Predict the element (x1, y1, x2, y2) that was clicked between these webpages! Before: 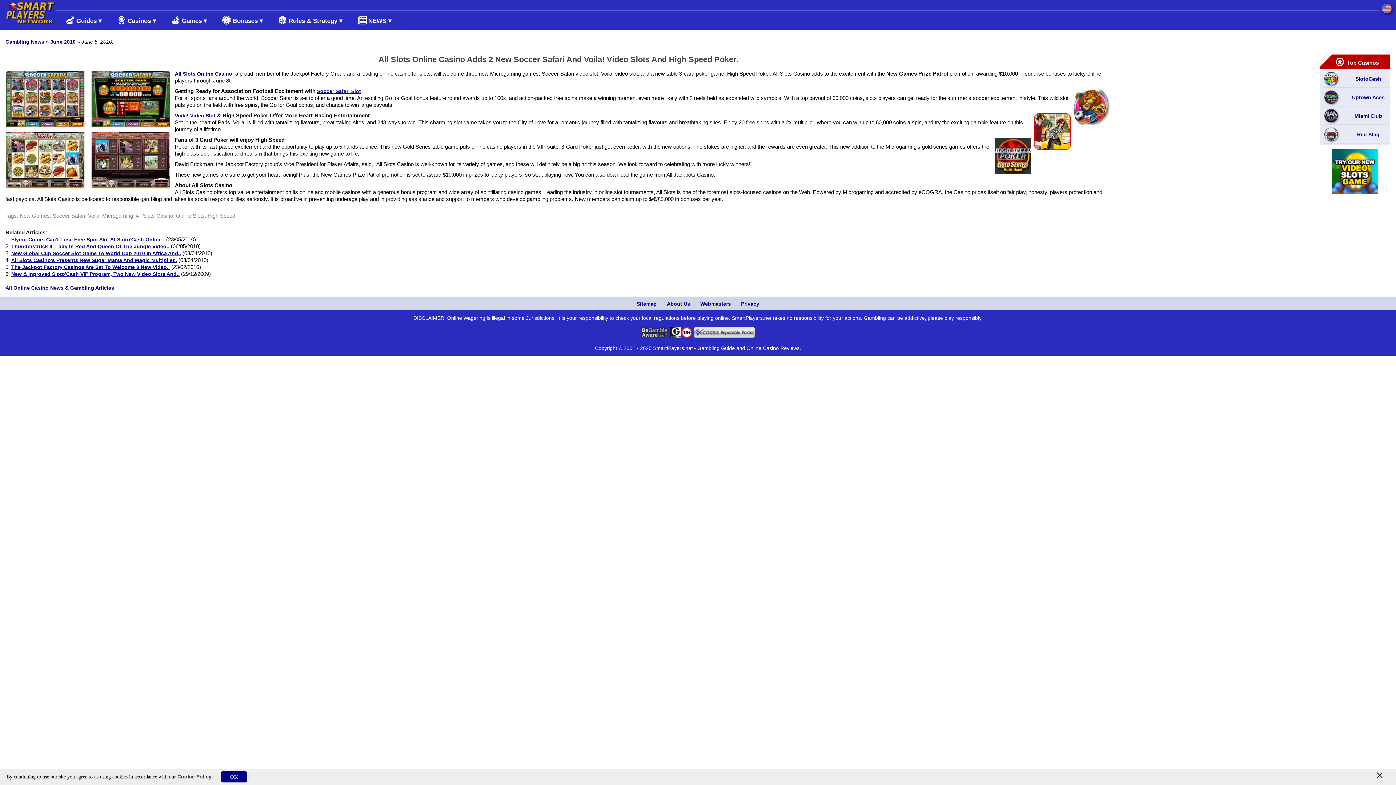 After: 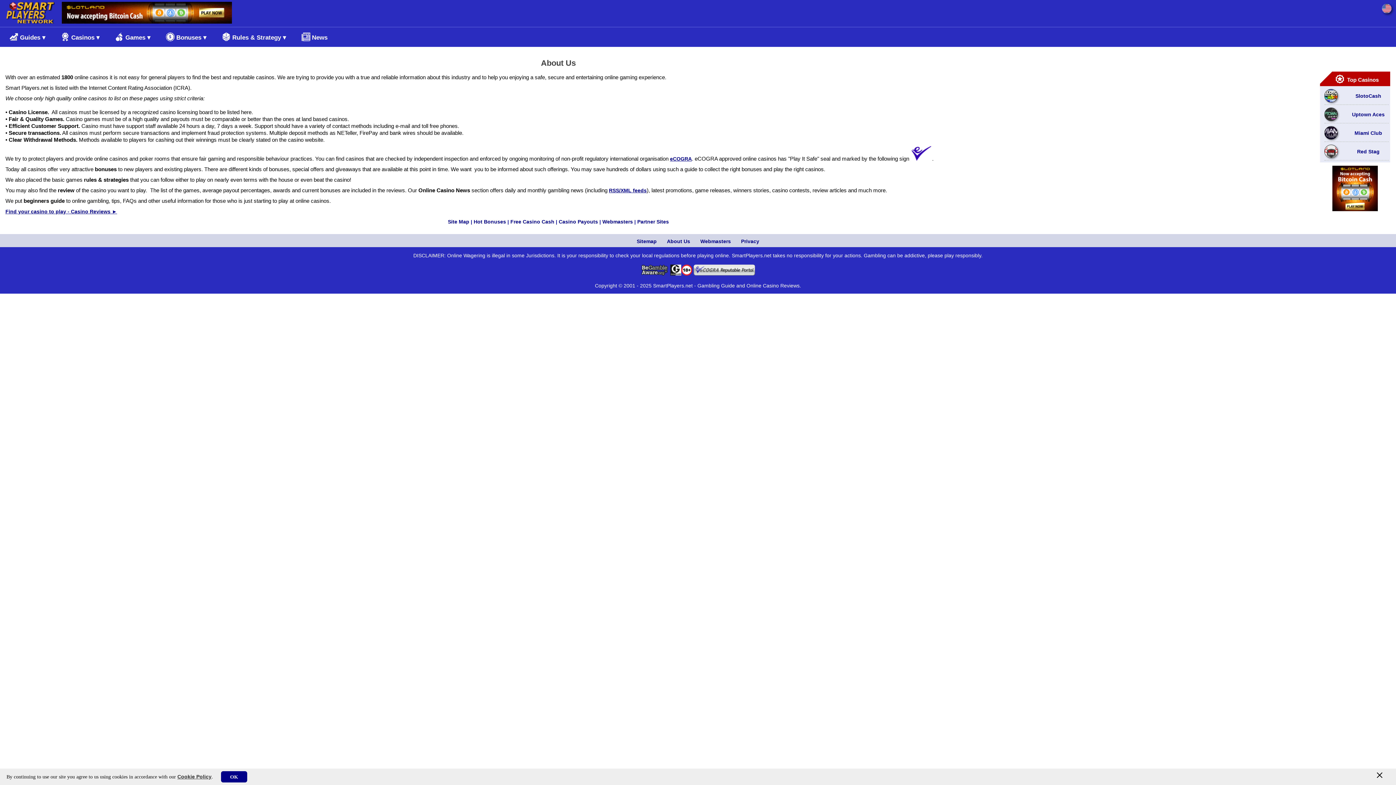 Action: bbox: (662, 298, 694, 309) label: About Us